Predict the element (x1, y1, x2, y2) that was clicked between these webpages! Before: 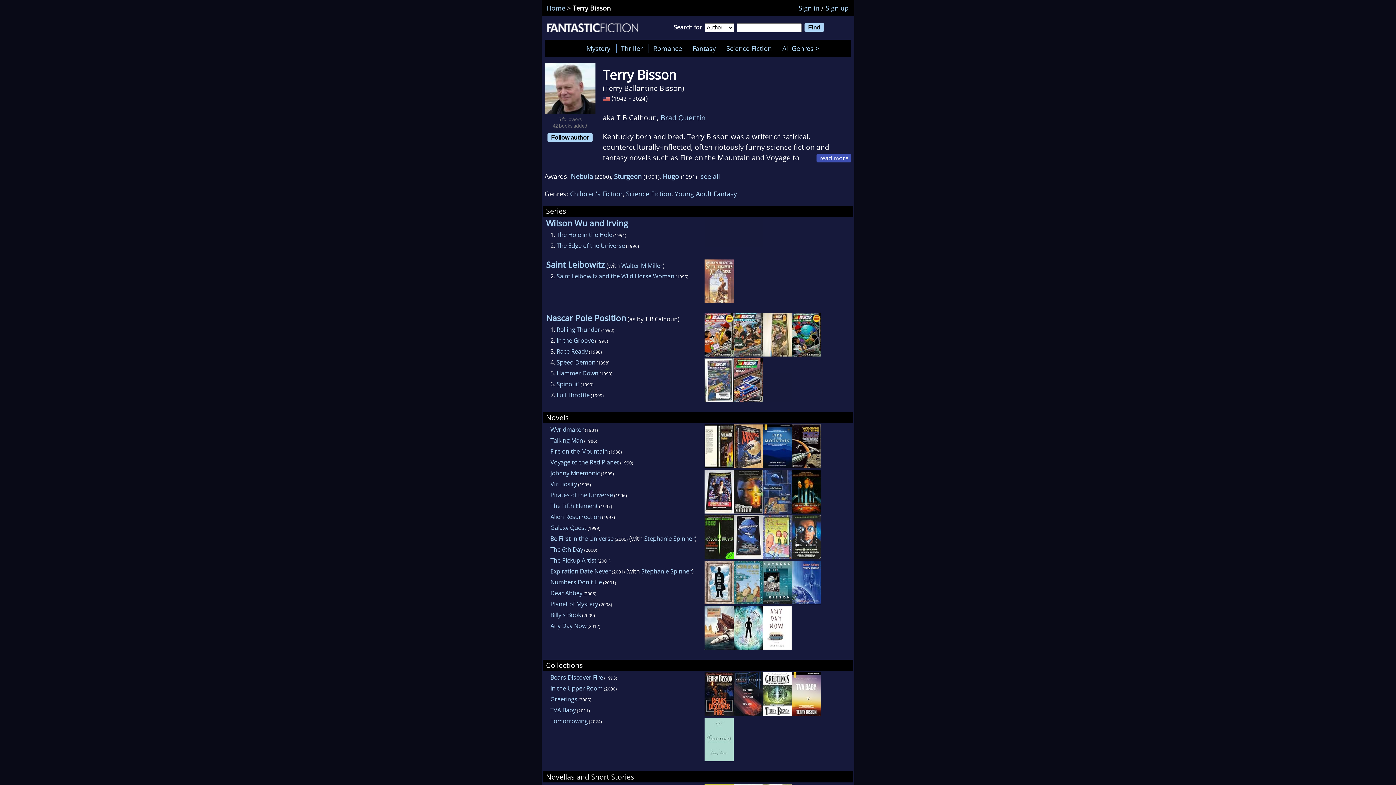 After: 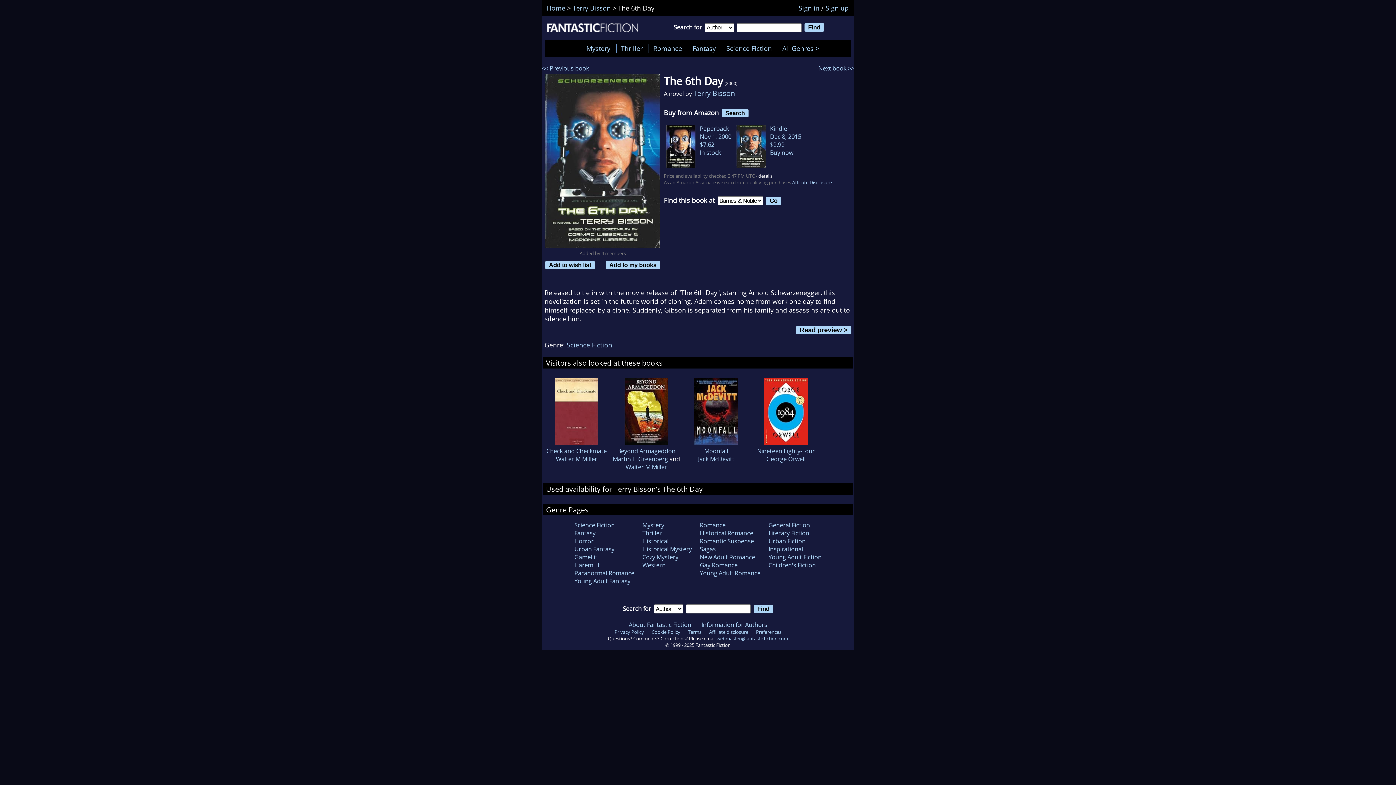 Action: bbox: (550, 545, 583, 553) label: The 6th Day